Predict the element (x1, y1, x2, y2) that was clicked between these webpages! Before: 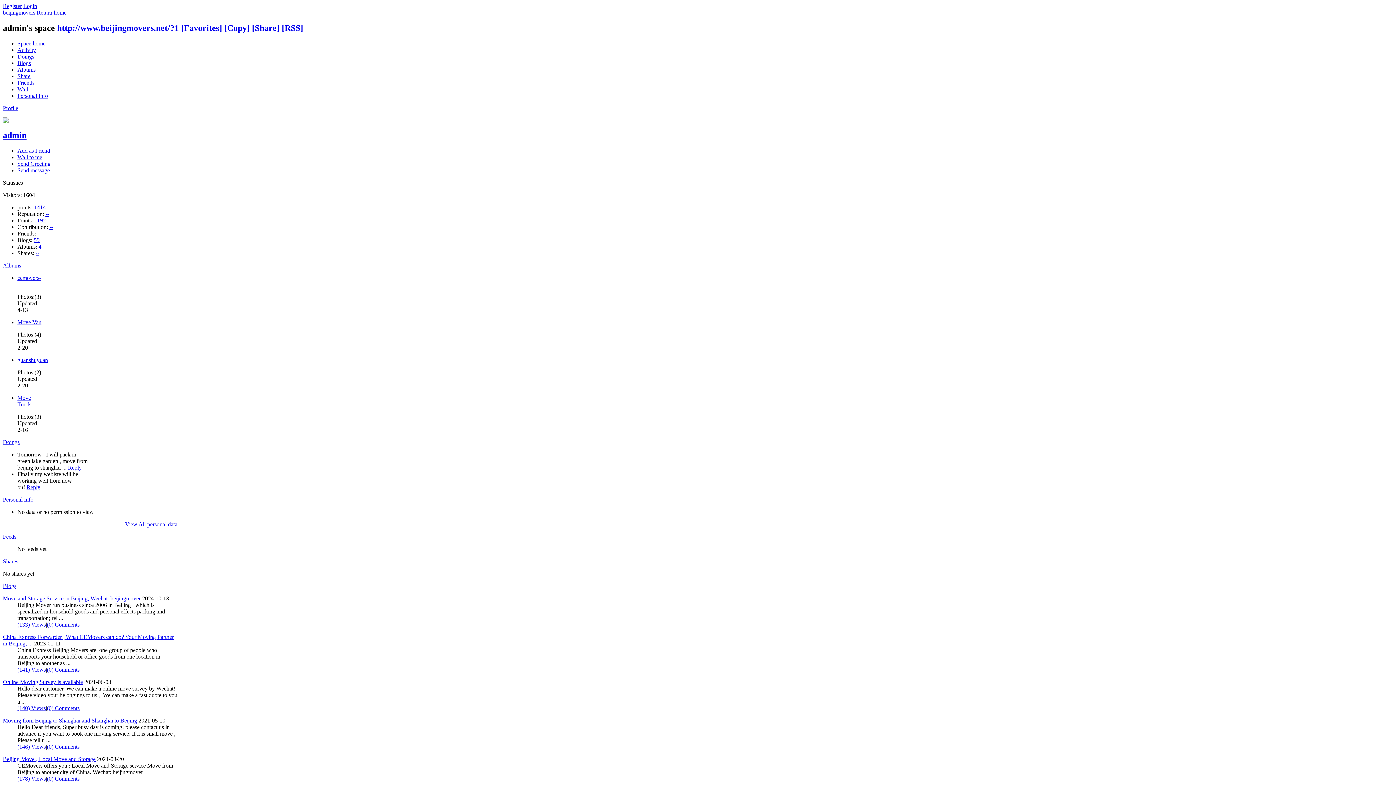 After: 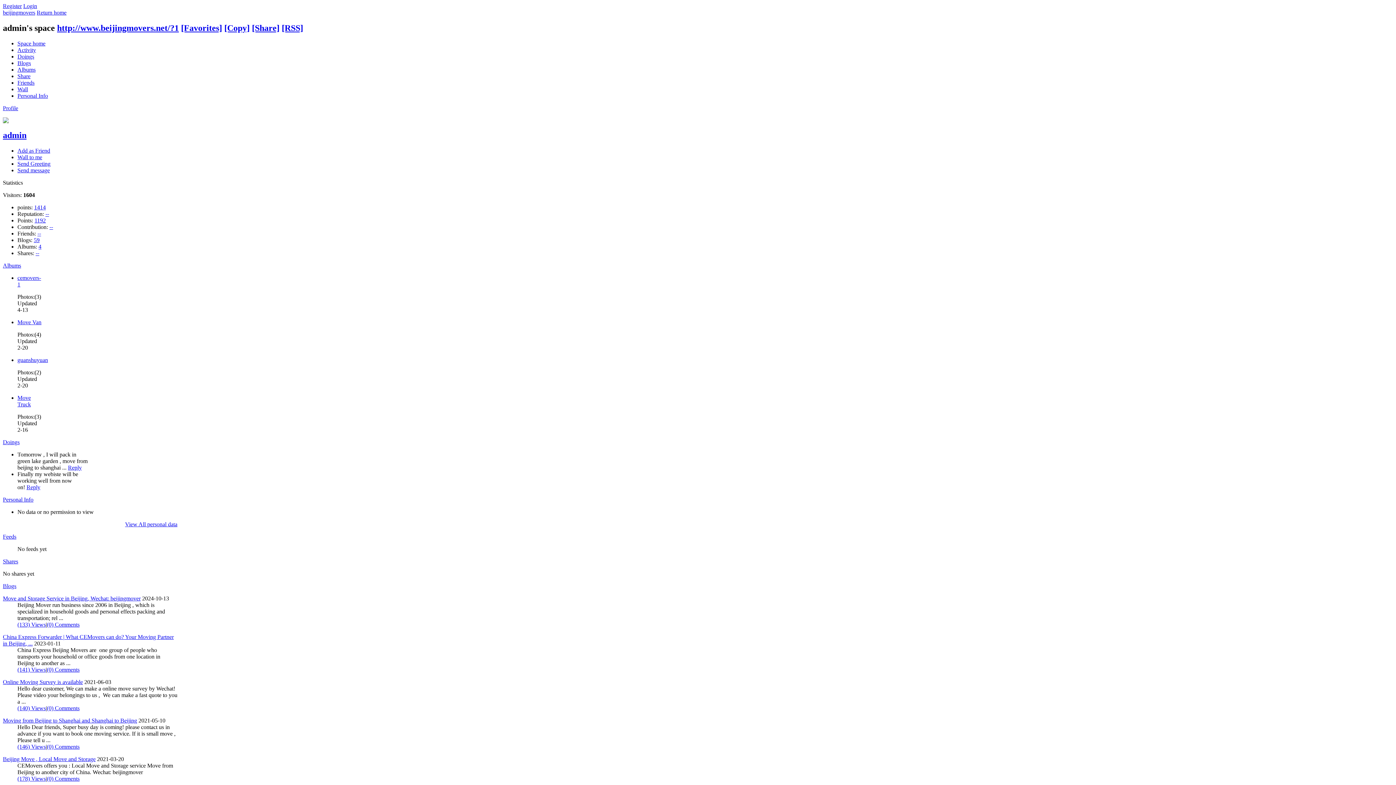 Action: bbox: (2, 679, 82, 685) label: Online Moving Survey is available